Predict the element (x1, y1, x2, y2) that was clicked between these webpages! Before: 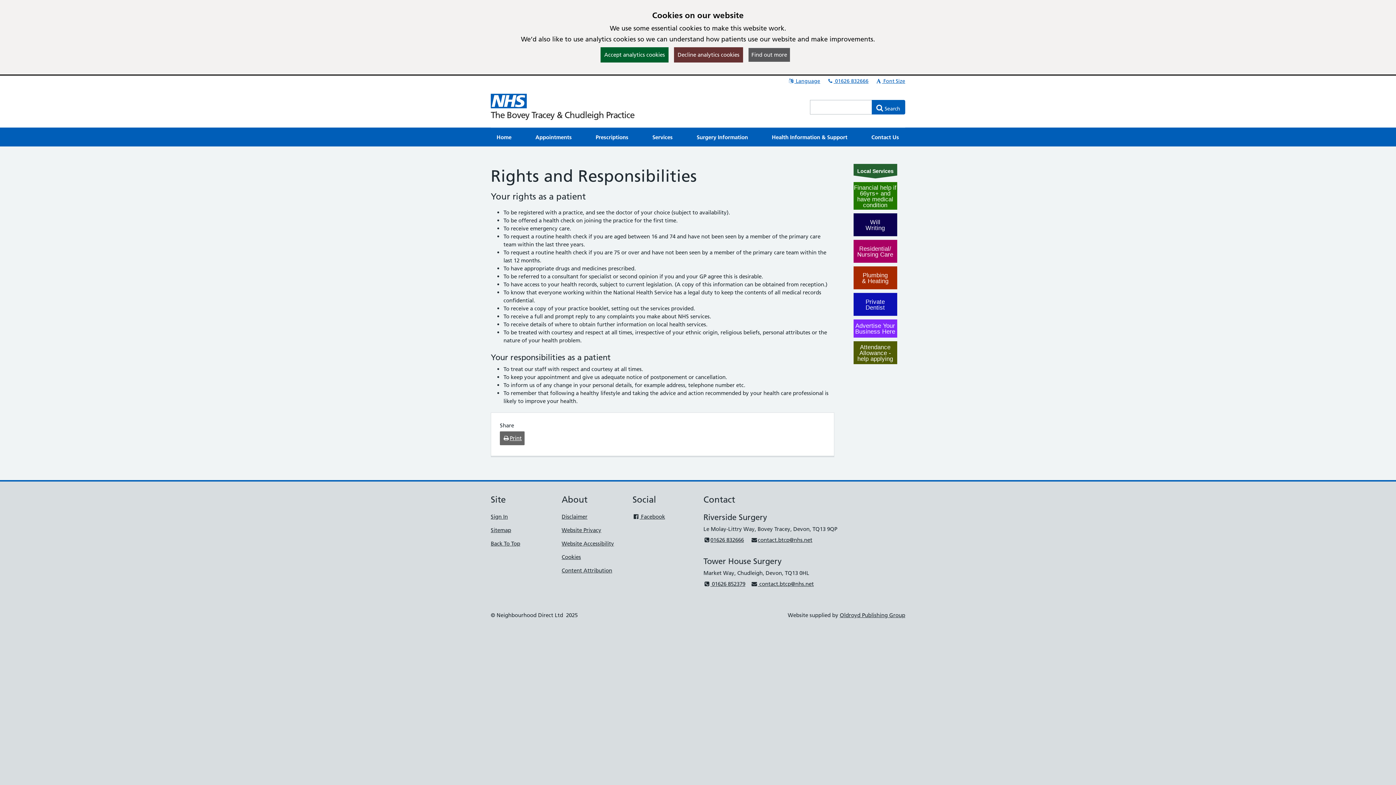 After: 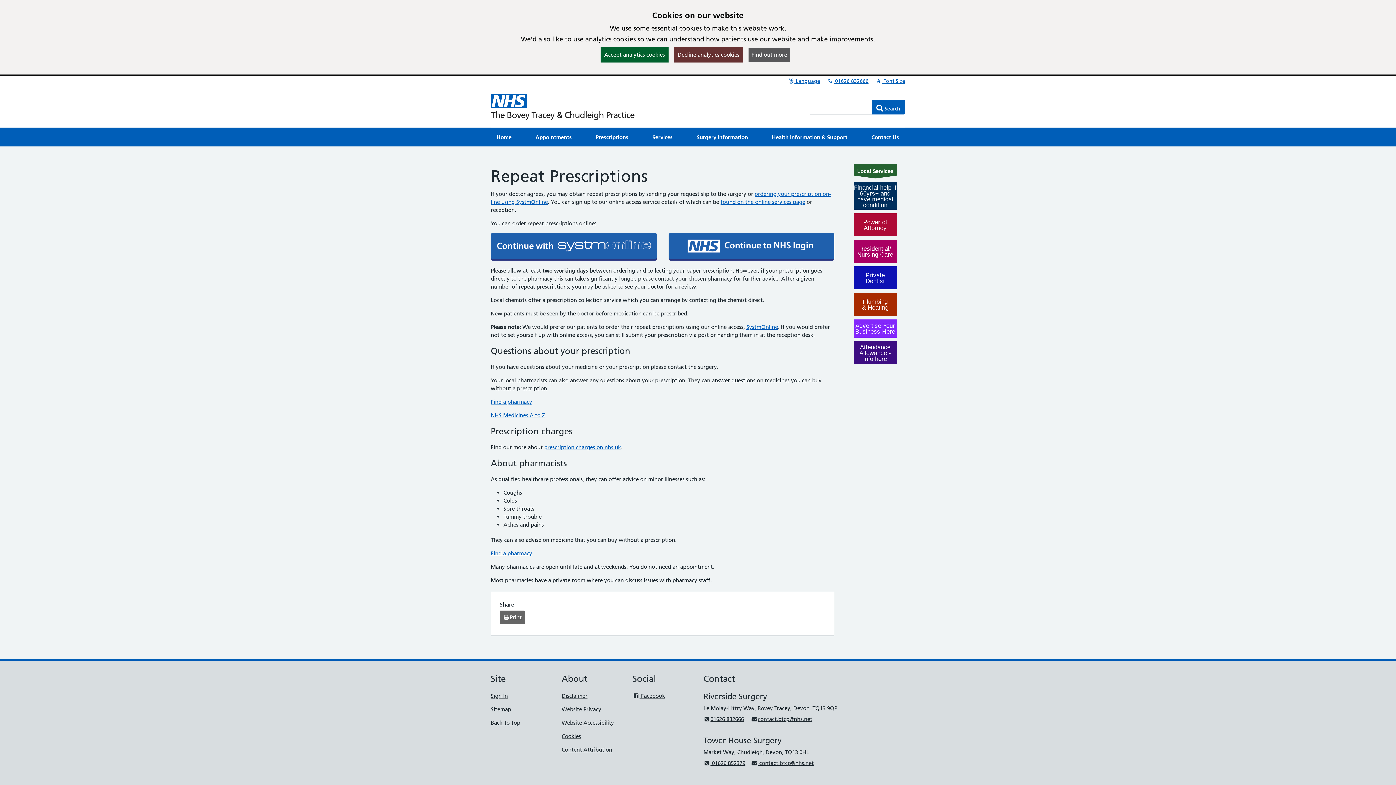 Action: label: Prescriptions bbox: (590, 128, 634, 146)